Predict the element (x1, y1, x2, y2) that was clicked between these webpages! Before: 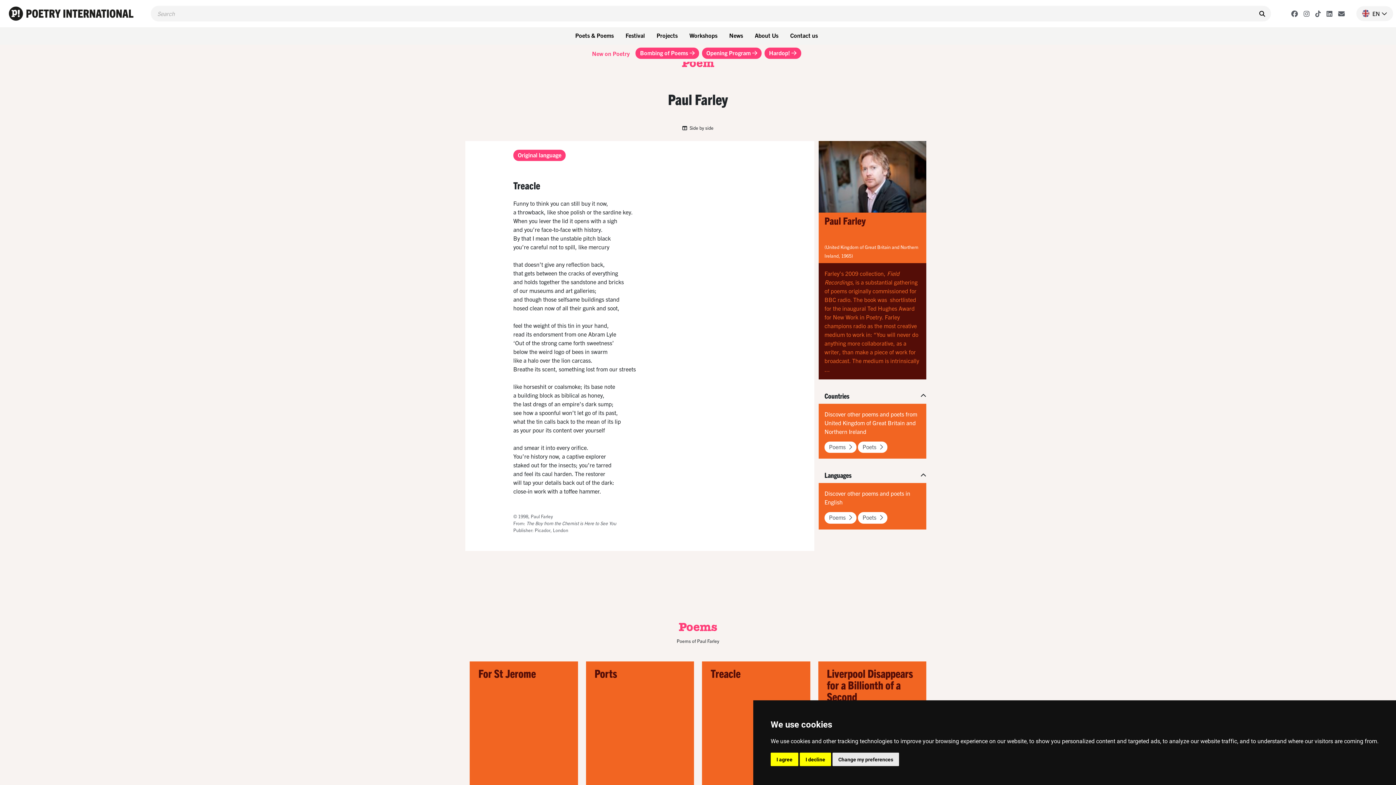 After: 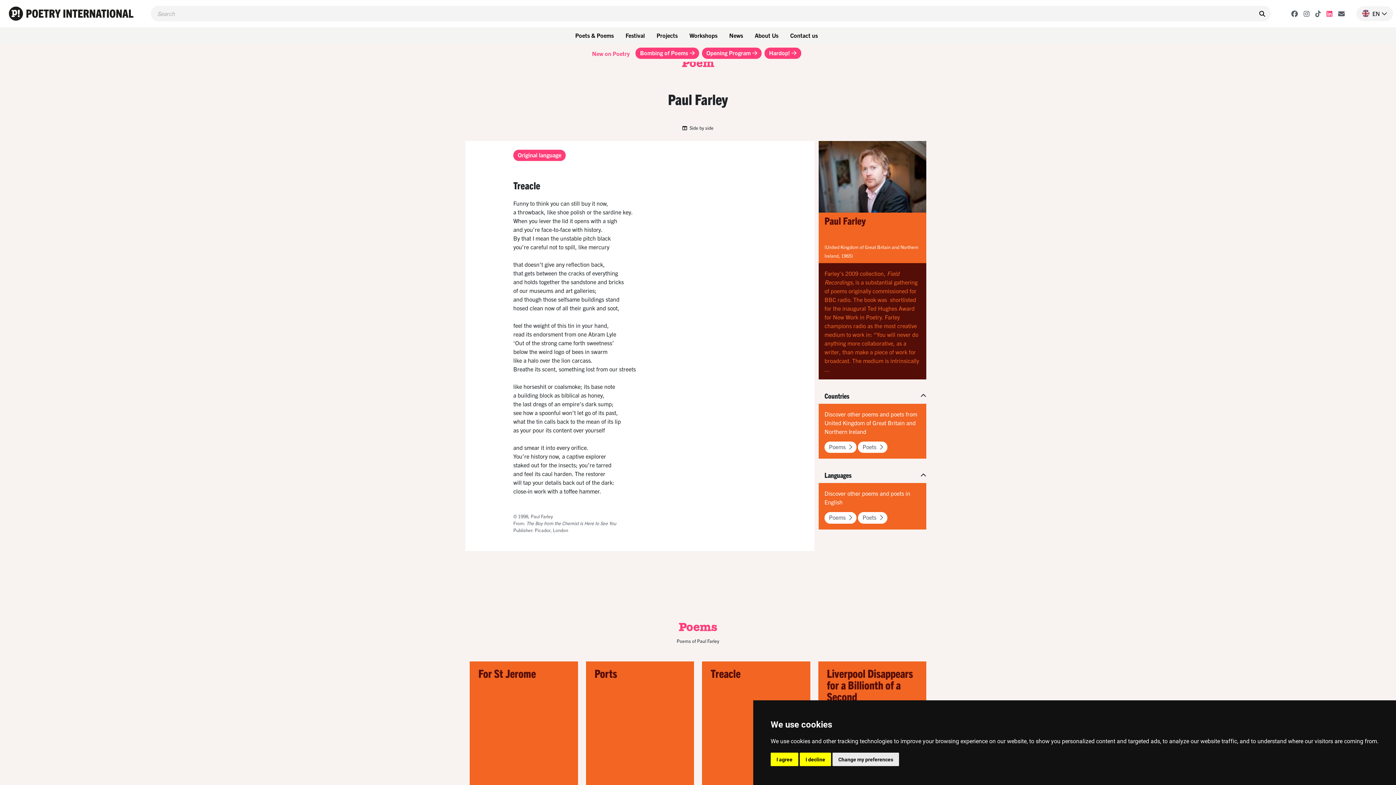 Action: bbox: (1327, 9, 1332, 18)